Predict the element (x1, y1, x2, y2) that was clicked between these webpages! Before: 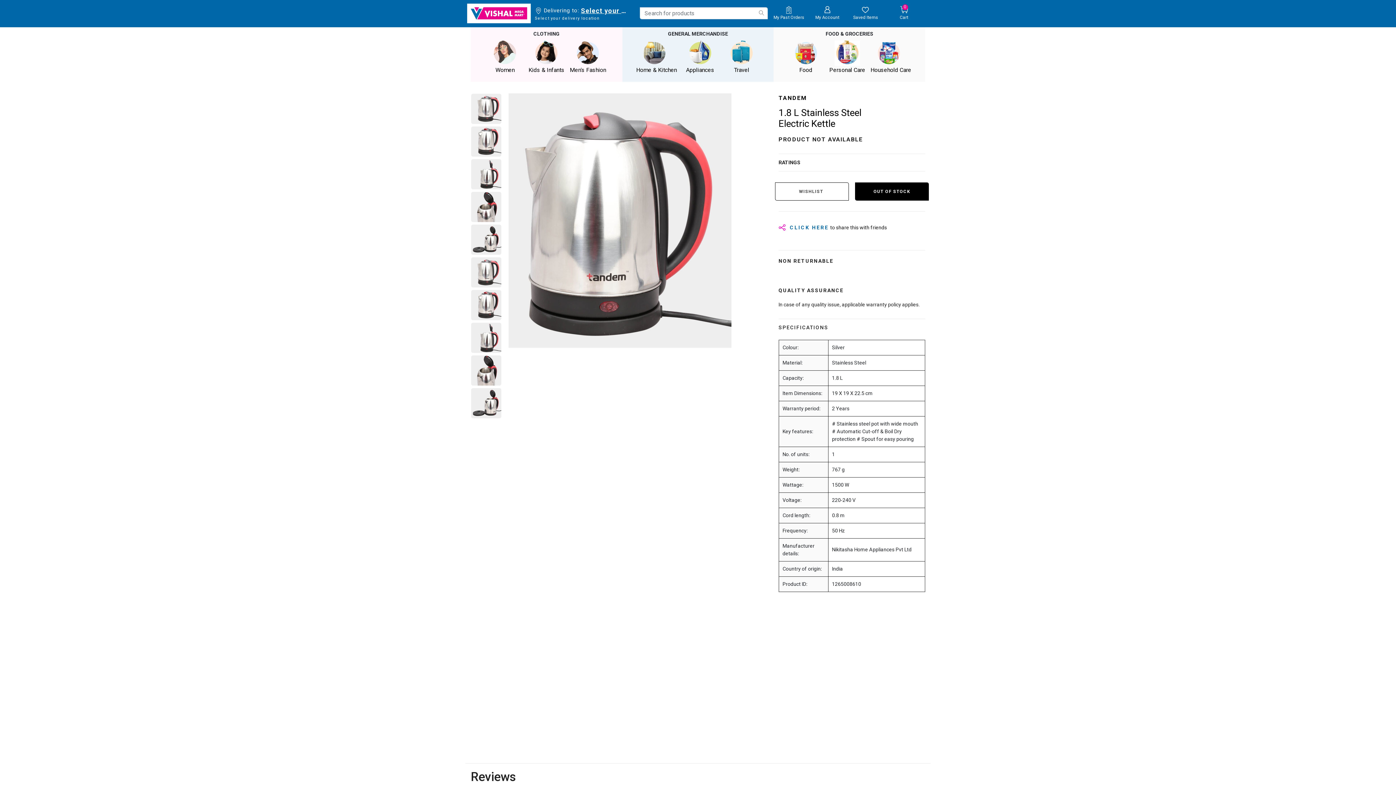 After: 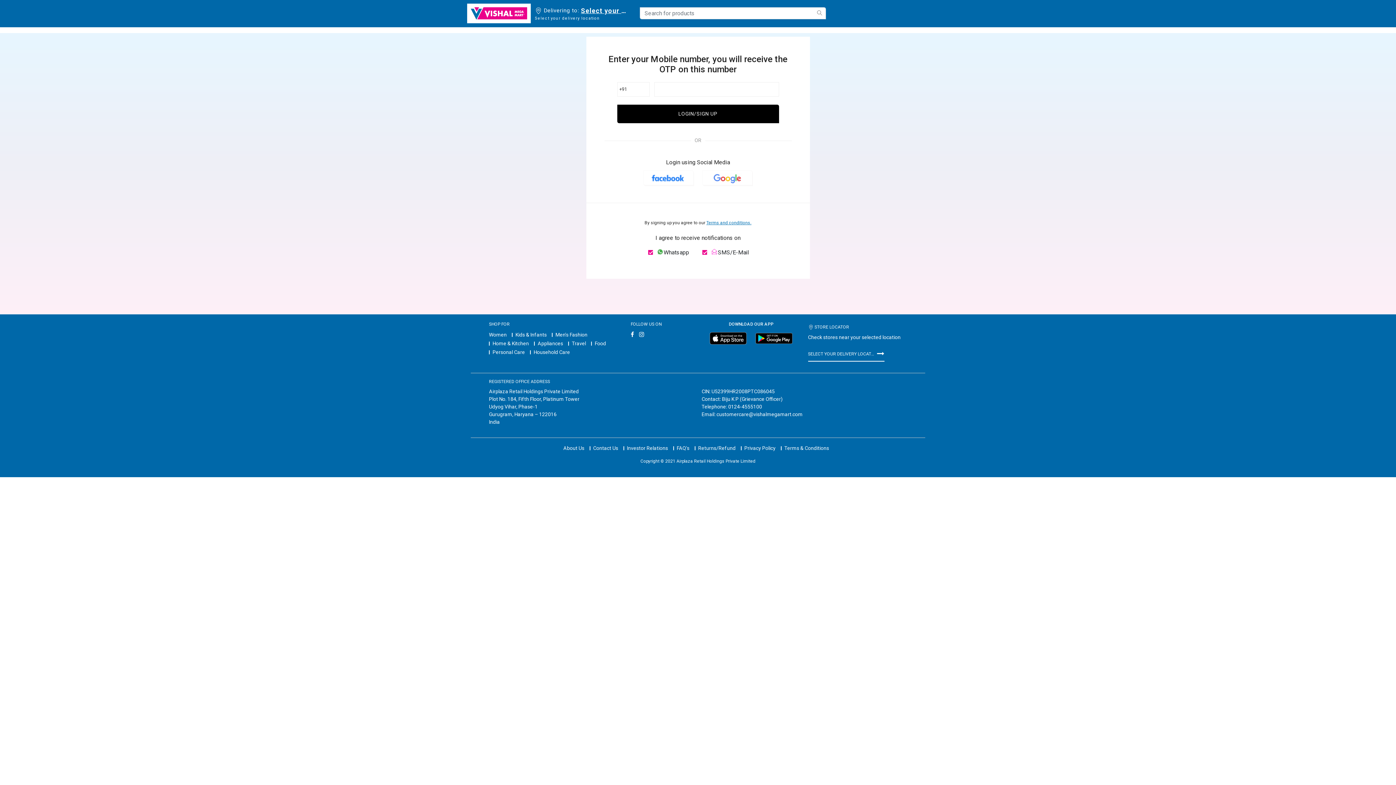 Action: label: My Past Orders bbox: (770, 6, 807, 20)